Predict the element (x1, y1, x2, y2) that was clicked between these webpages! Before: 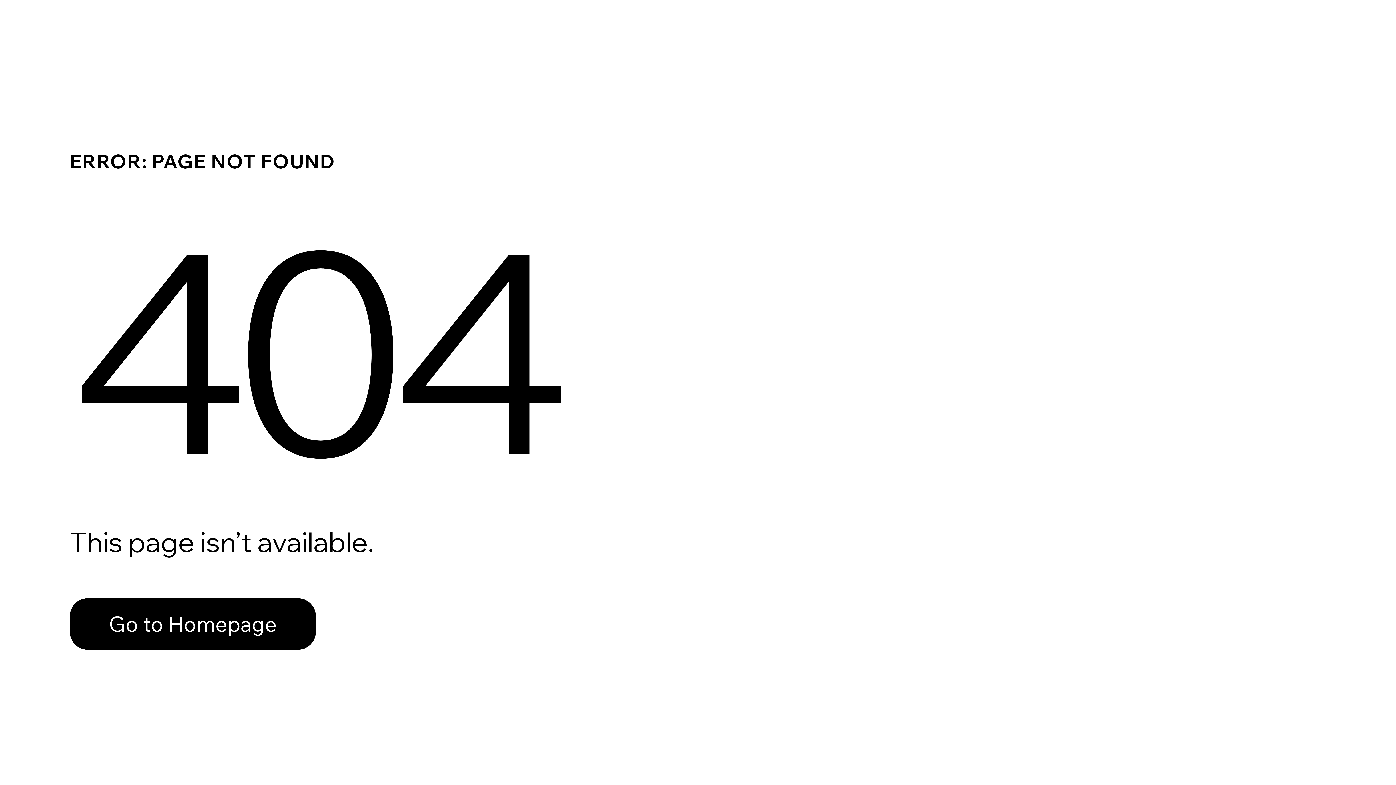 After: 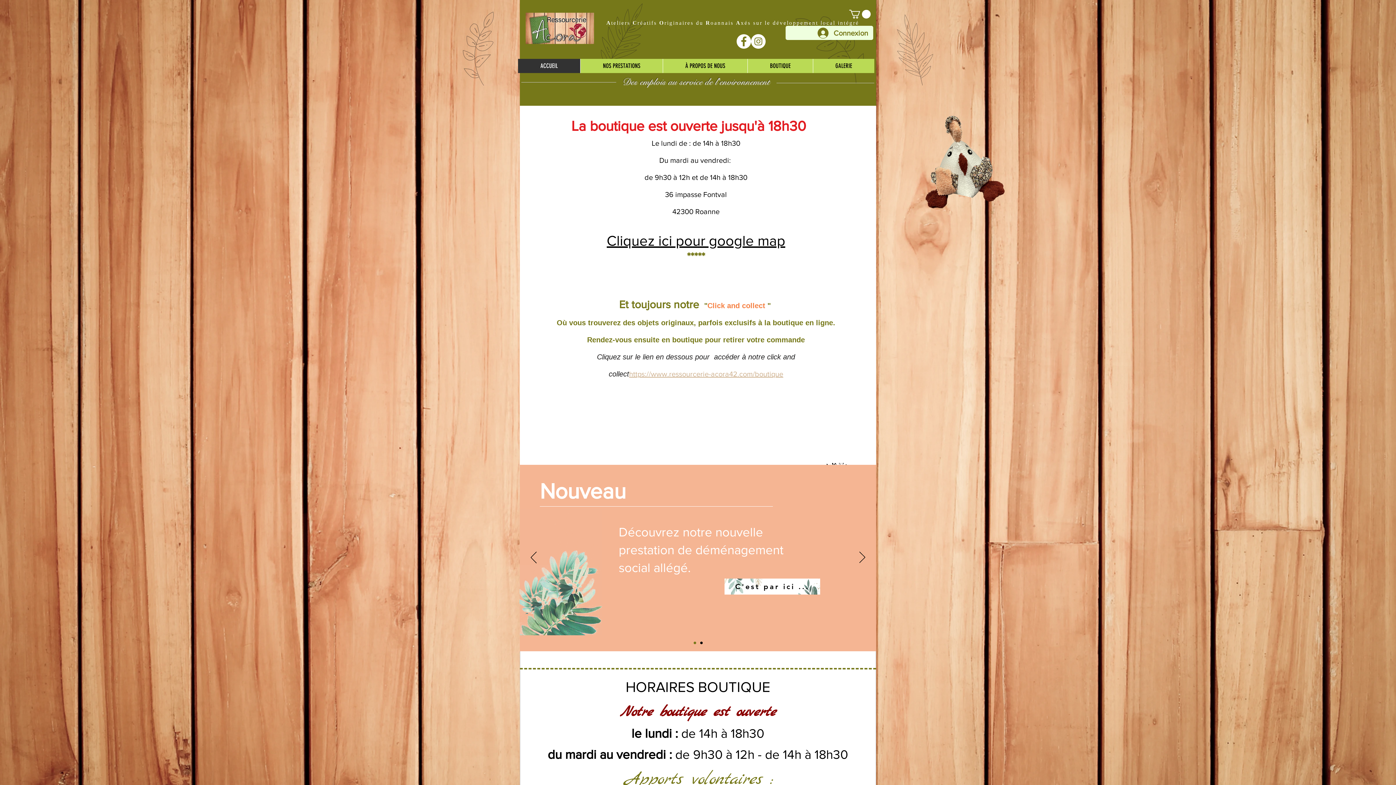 Action: label: Go to Homepage bbox: (69, 598, 316, 650)